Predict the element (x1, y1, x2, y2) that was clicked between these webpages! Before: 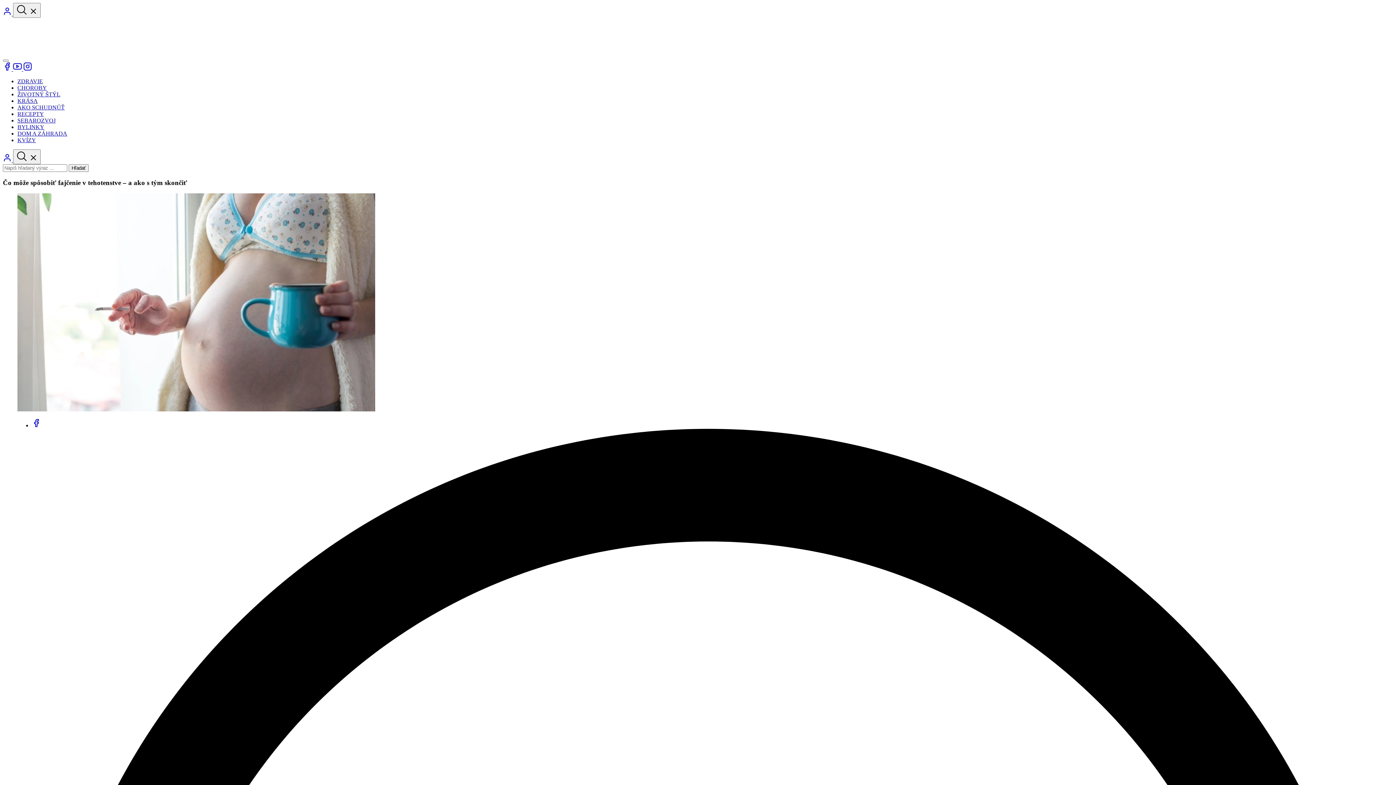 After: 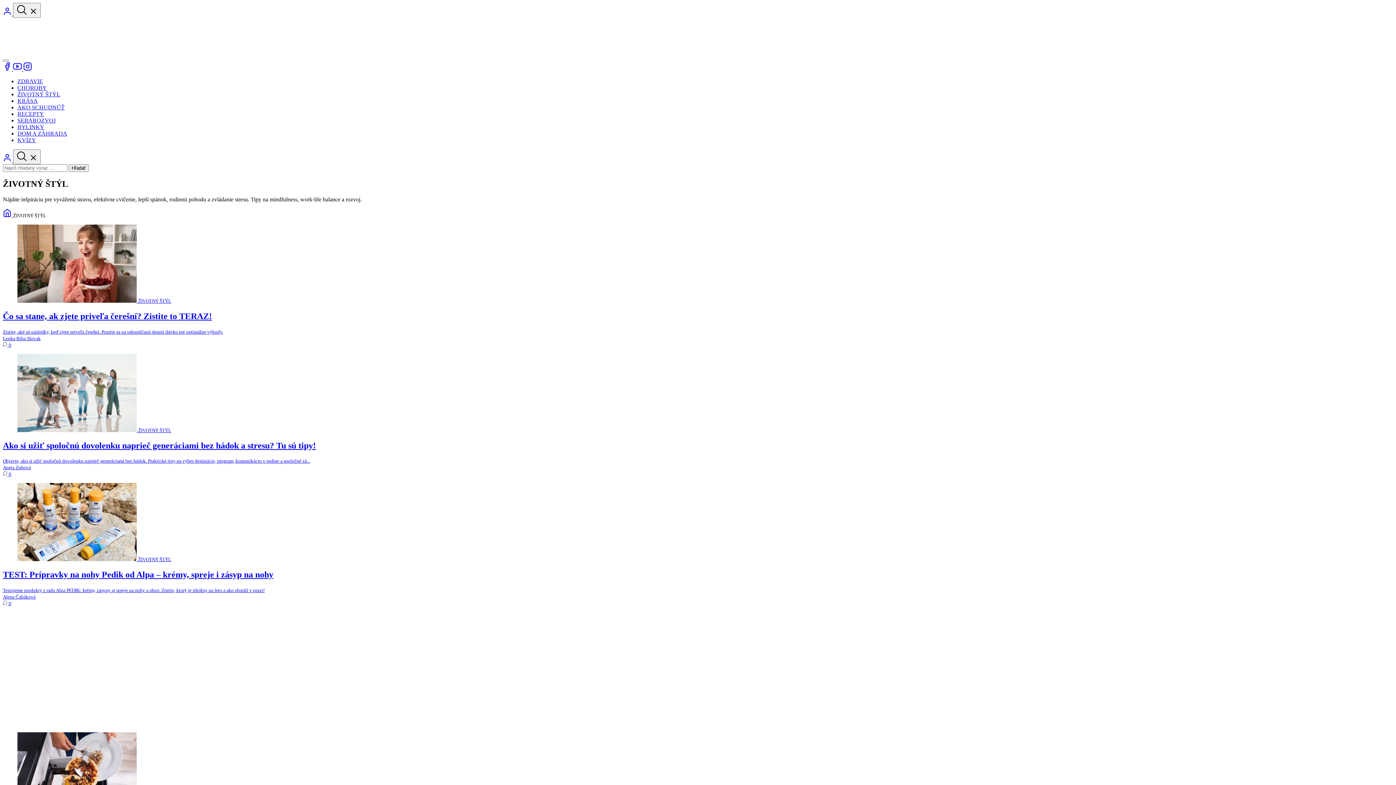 Action: bbox: (17, 91, 60, 97) label: ŽIVOTNÝ ŠTÝL